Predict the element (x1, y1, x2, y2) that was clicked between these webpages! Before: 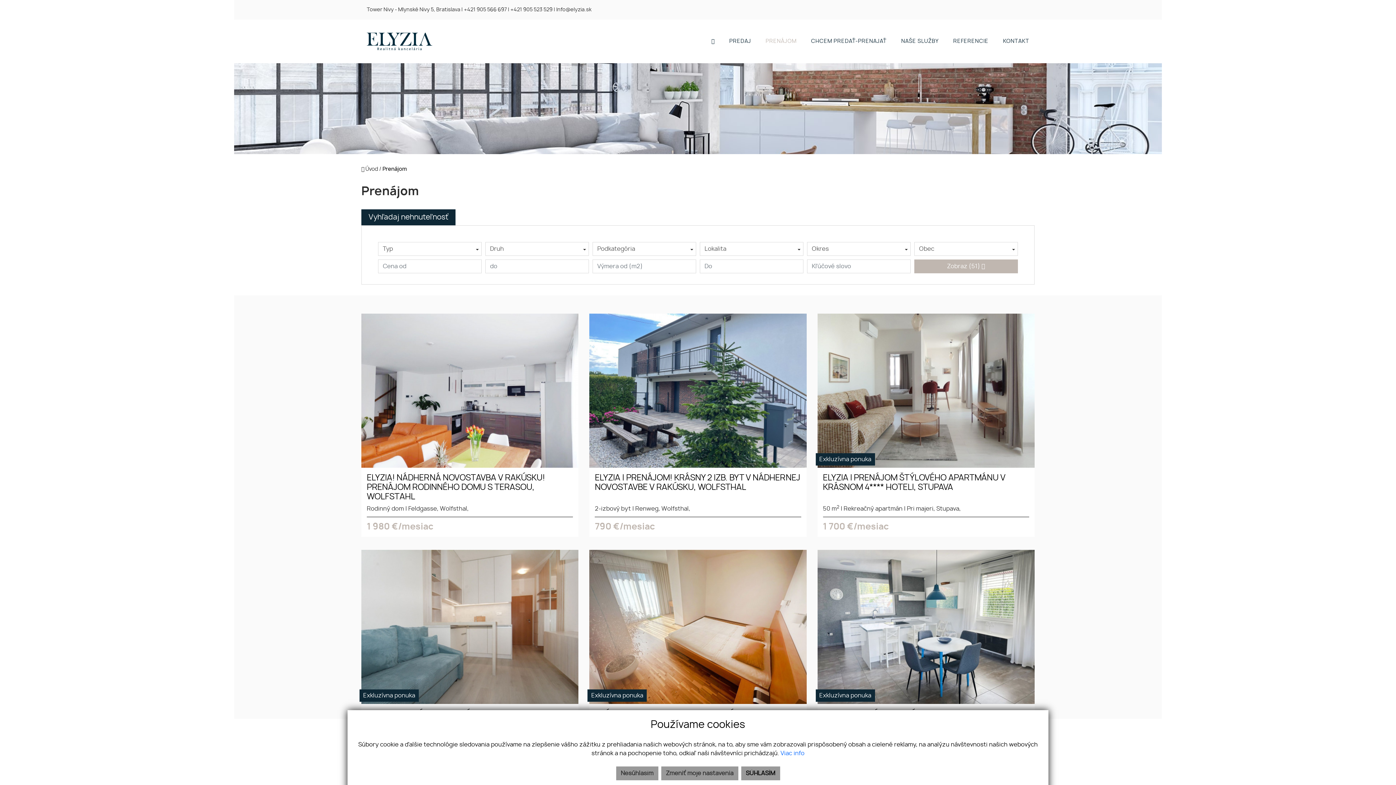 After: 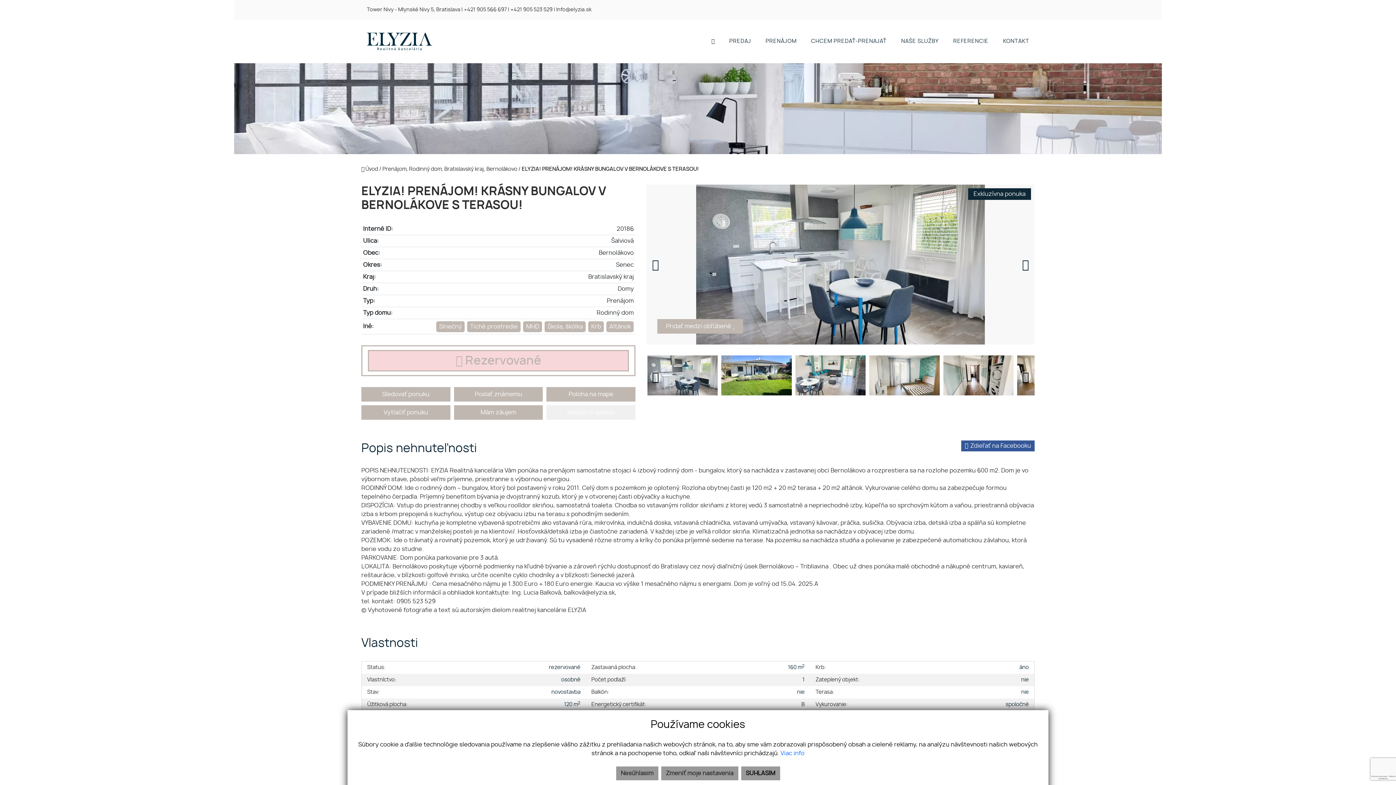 Action: bbox: (817, 550, 1034, 764) label: ELYZIA! PRENÁJOM! KRÁSNY BUNGALOV V BERNOLÁKOVE S TERASOU!

Slnečný
Tiché prostredie
MHD
Exkluzívna ponuka
ELYZIA! PRENÁJOM! KRÁSNY BUNGALOV V BERNOLÁKOVE S TERASOU!
Rodinný dom | Šalviová, Bernolákovo,
1 300 €/mesiac